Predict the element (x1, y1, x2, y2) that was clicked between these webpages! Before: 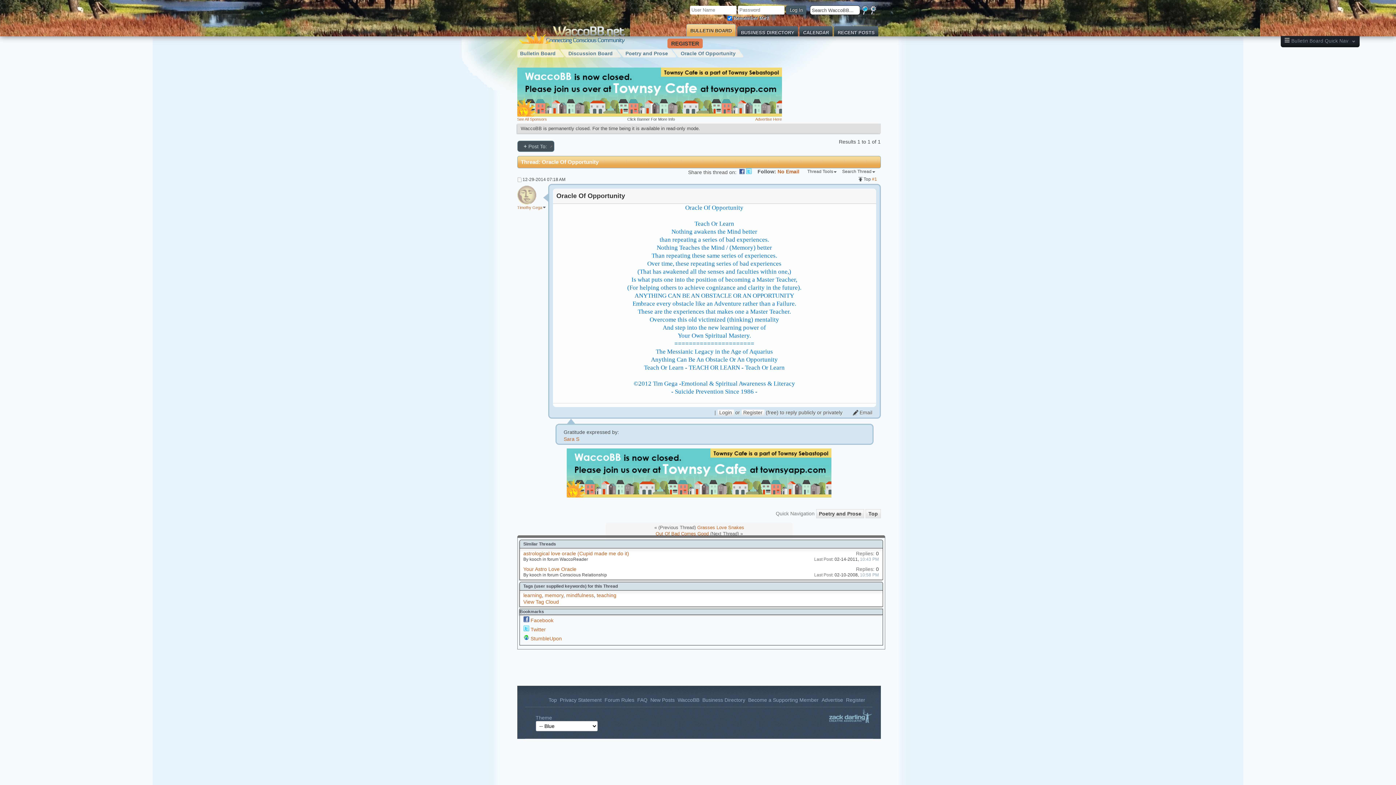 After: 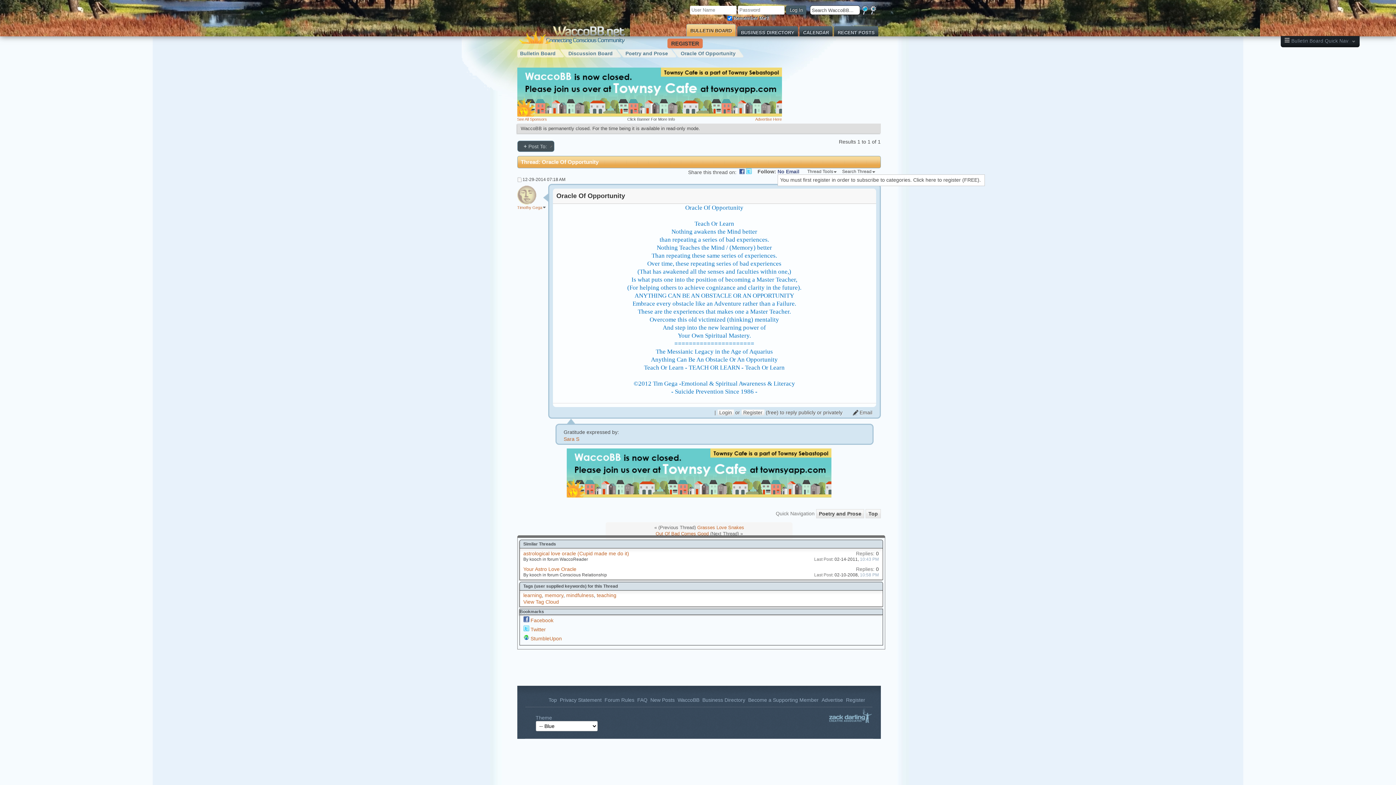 Action: label: No Email bbox: (777, 168, 799, 174)